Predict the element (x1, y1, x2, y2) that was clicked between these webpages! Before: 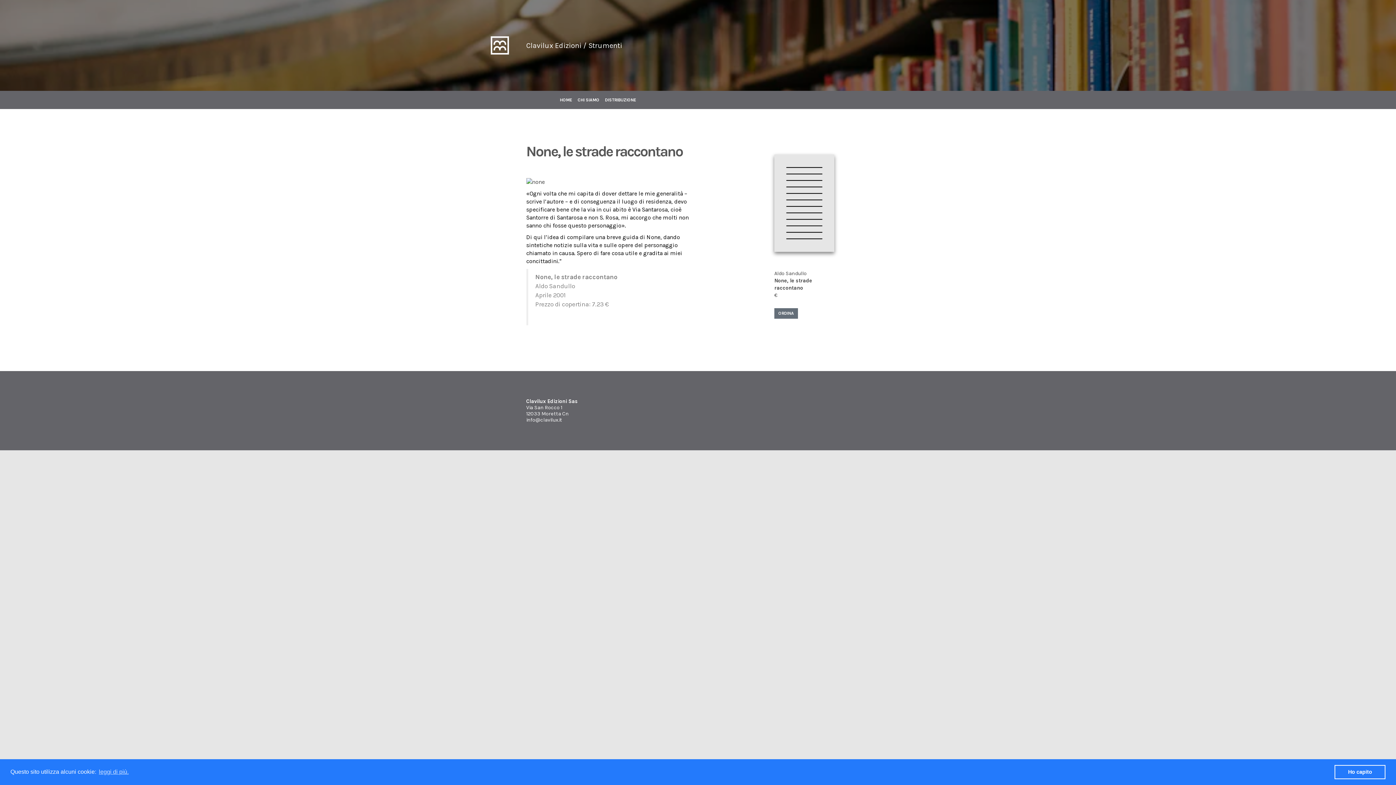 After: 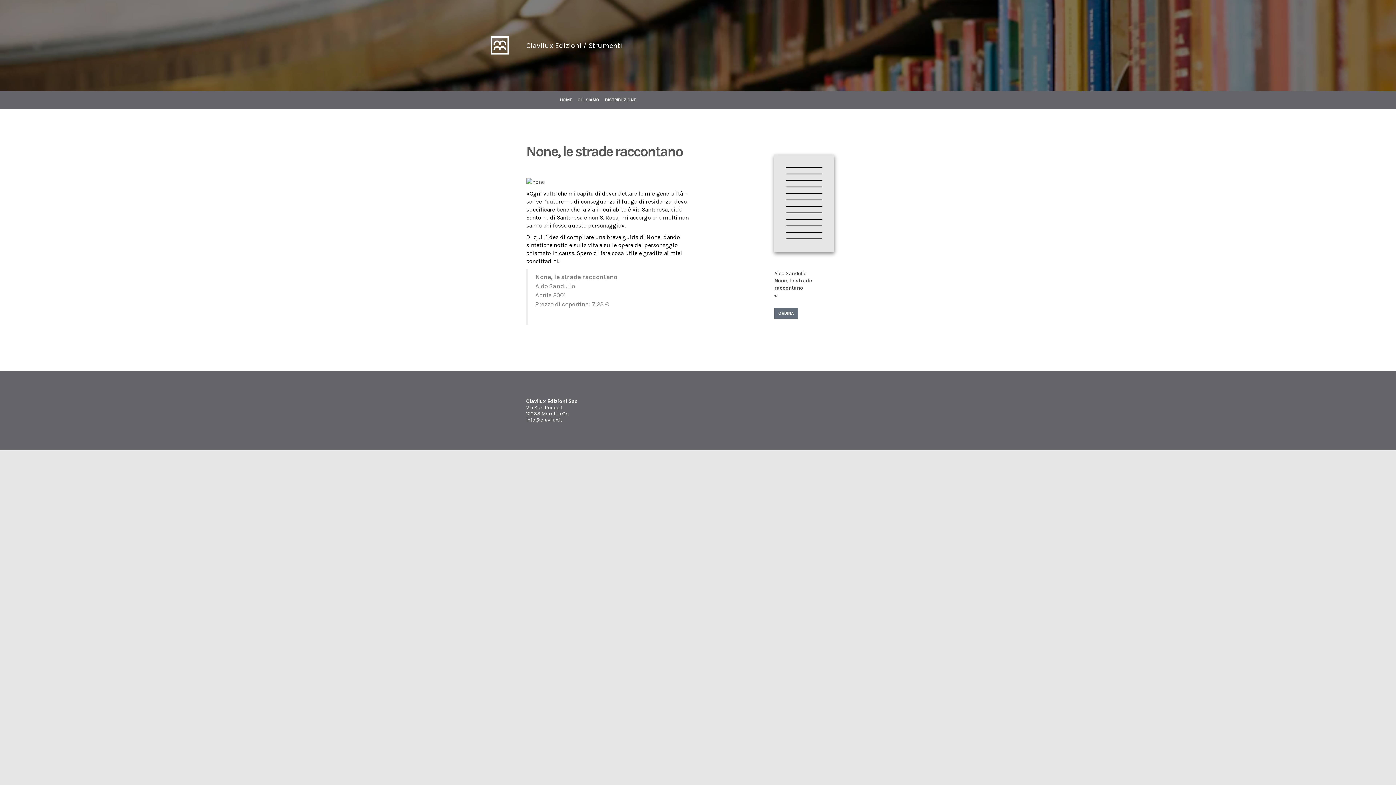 Action: bbox: (1334, 765, 1385, 779) label: dismiss cookie message